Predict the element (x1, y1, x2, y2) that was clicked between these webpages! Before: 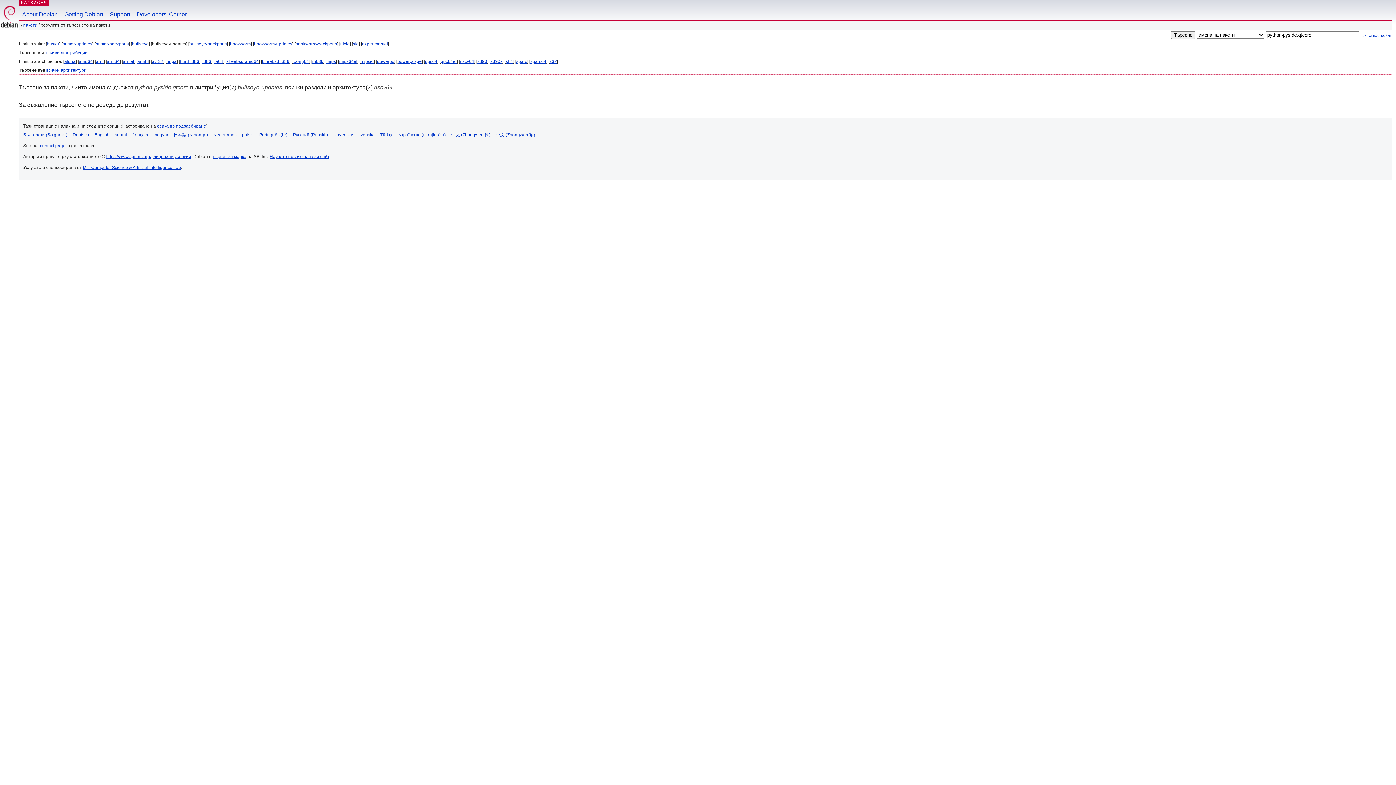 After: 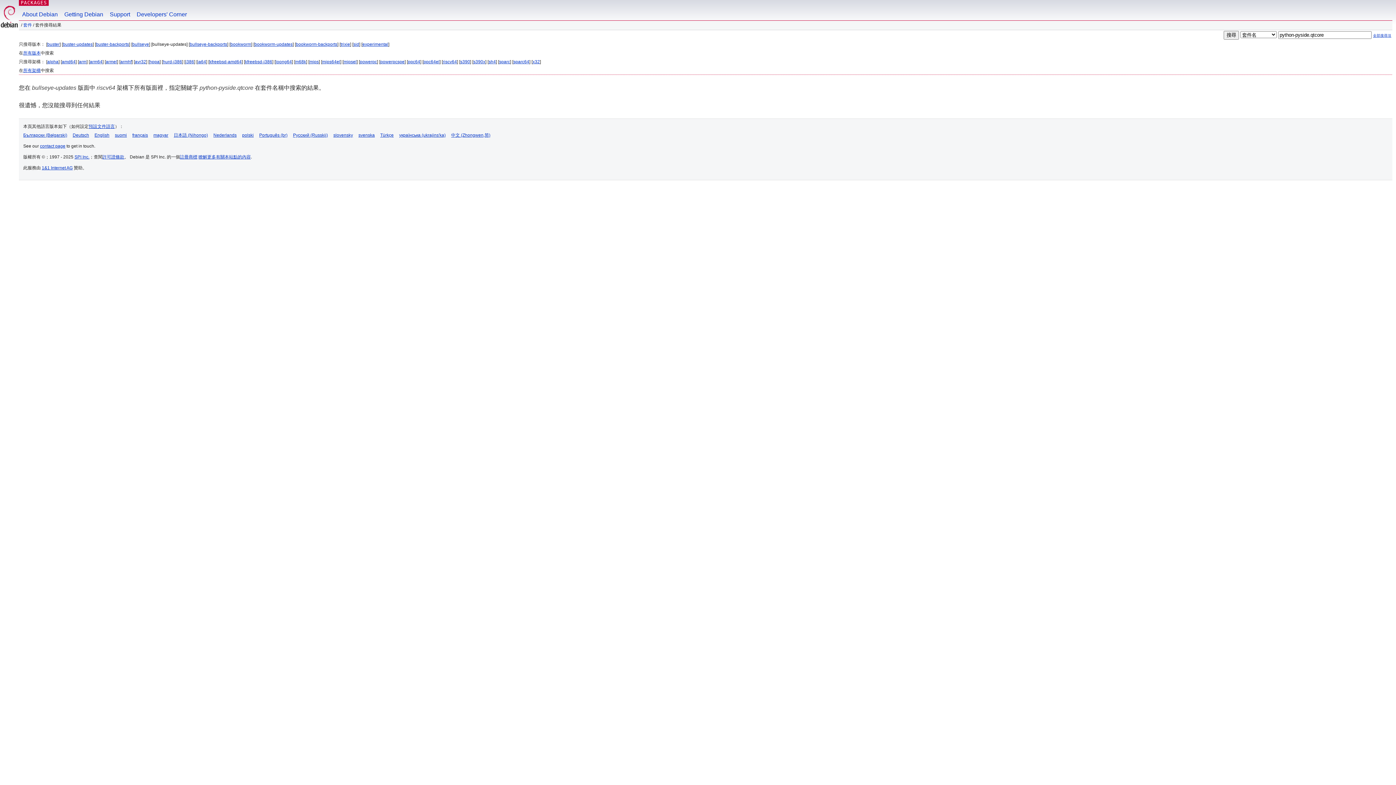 Action: bbox: (496, 132, 535, 137) label: 中文 (Zhongwen,繁)